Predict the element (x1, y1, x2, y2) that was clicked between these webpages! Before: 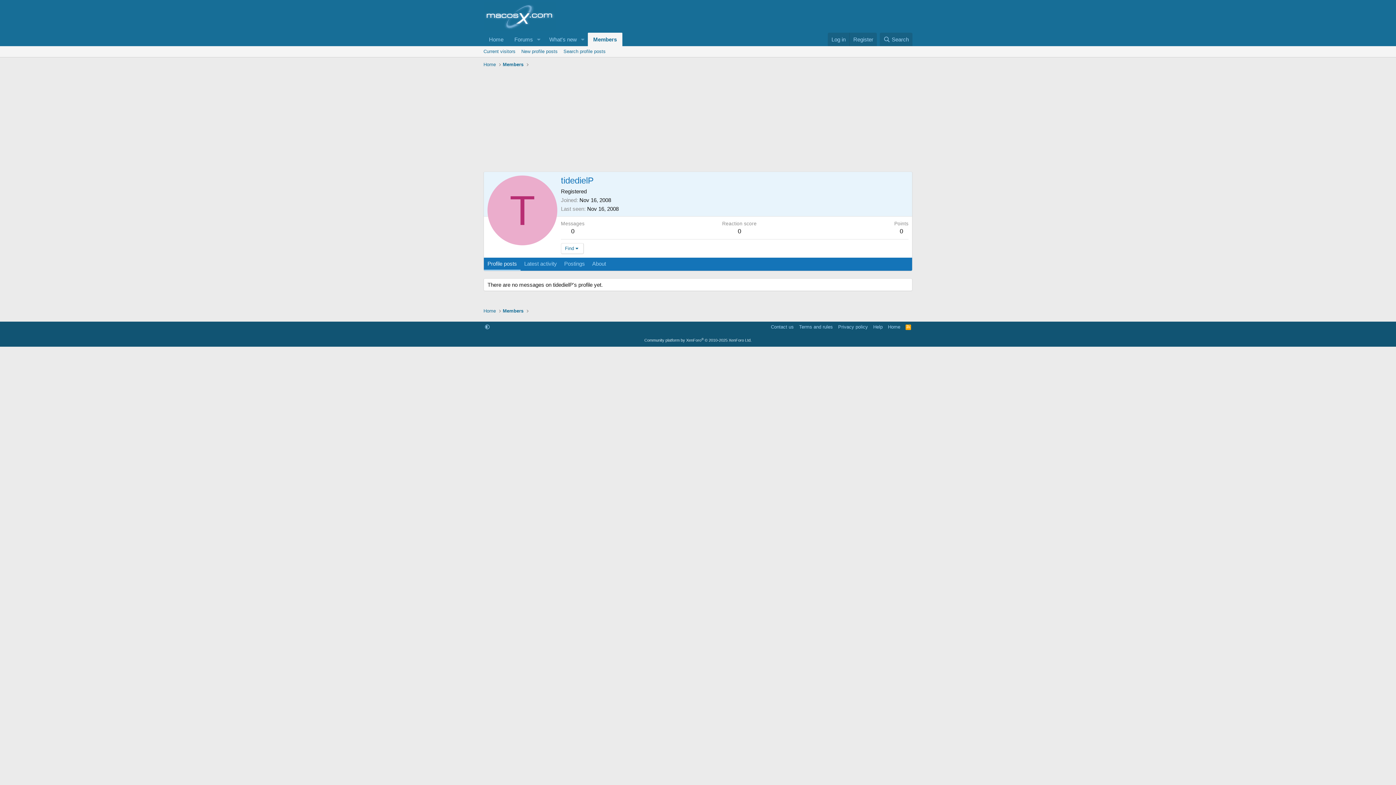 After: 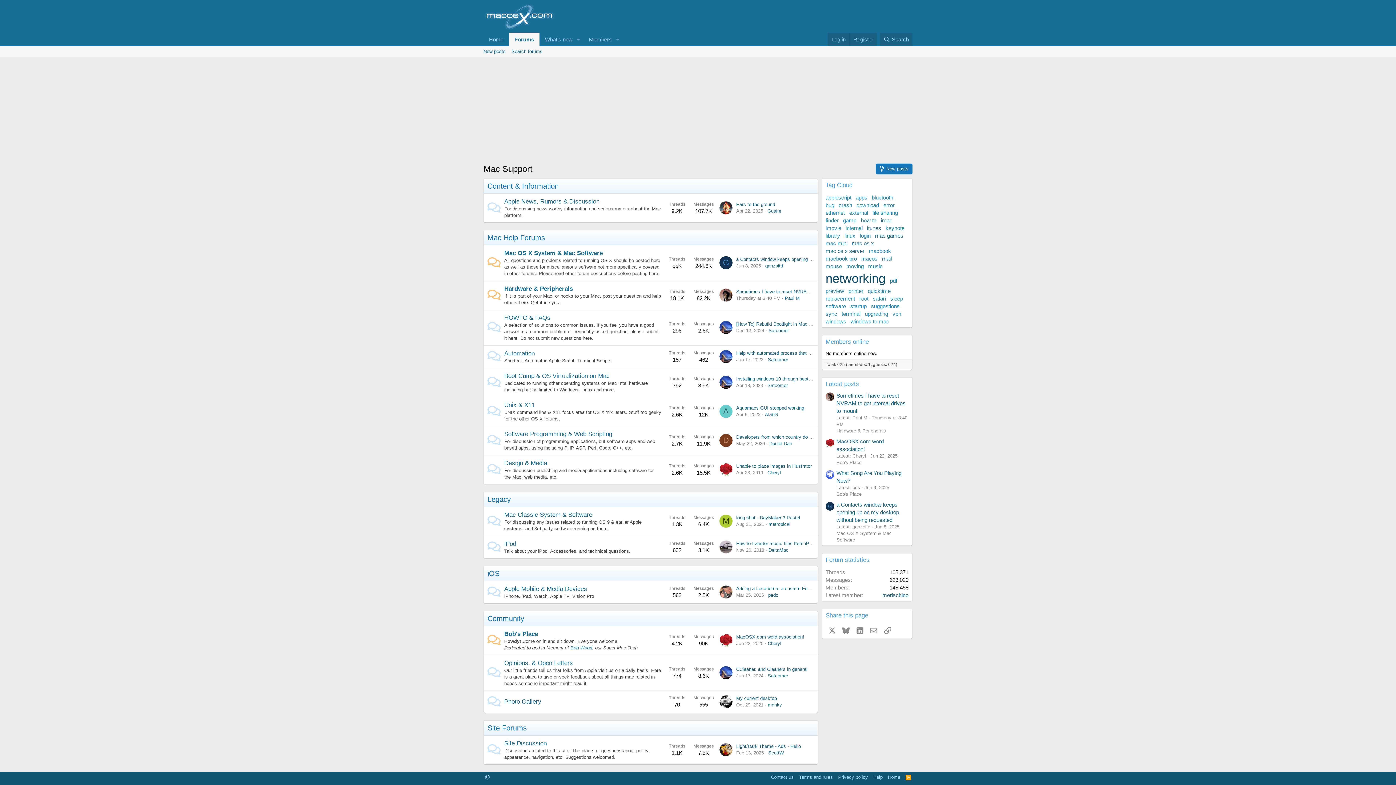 Action: bbox: (481, 306, 497, 315) label: Home